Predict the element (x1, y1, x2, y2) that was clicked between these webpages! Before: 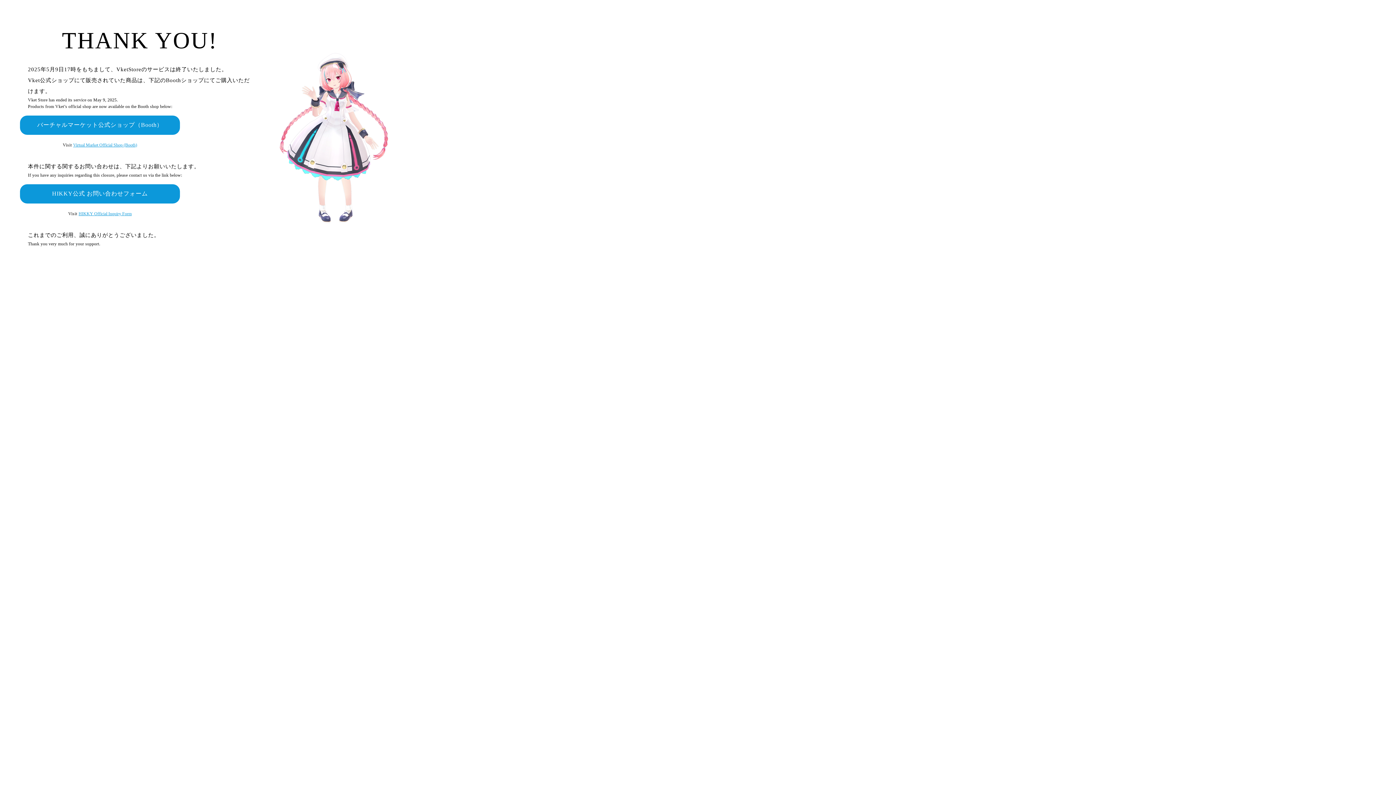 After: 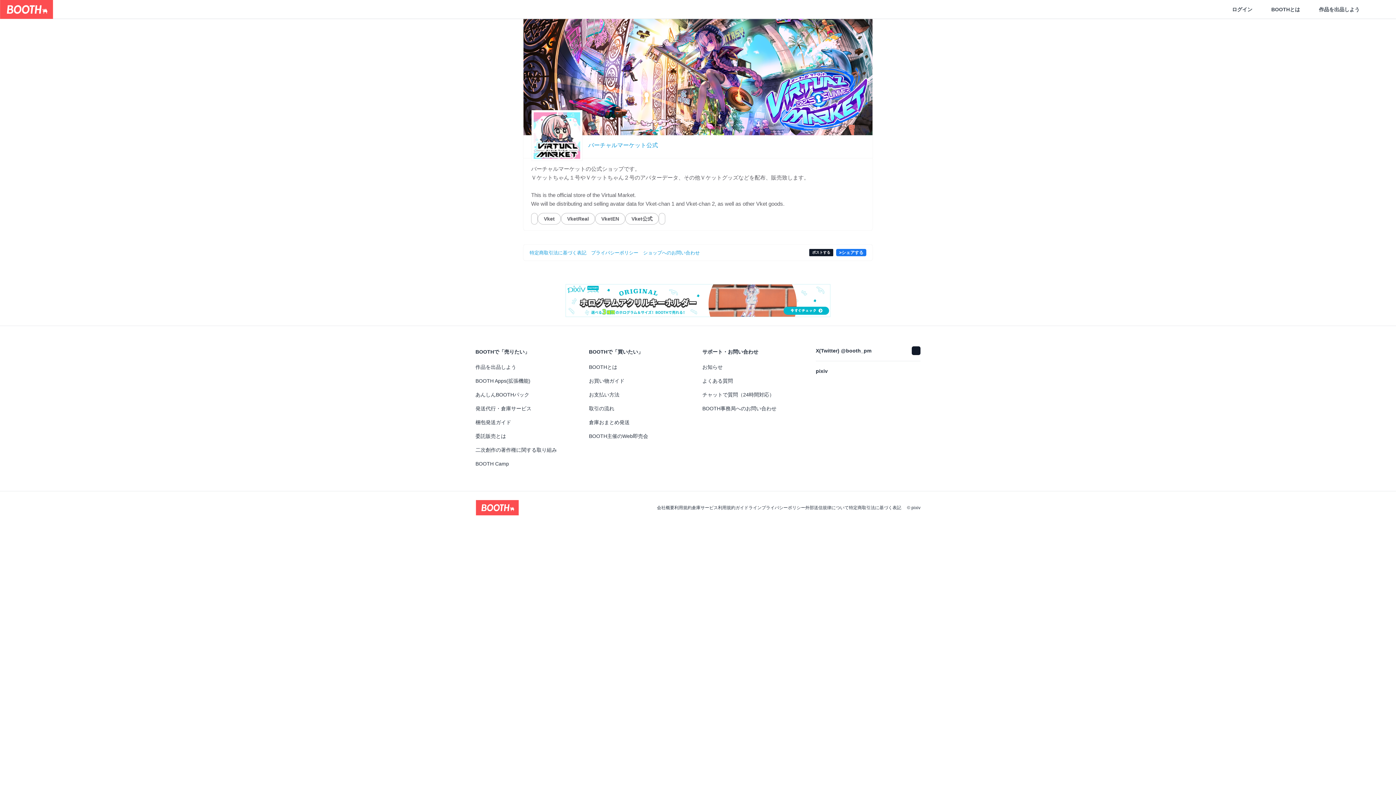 Action: bbox: (73, 142, 137, 147) label: Virtual Market Official Shop (Booth)